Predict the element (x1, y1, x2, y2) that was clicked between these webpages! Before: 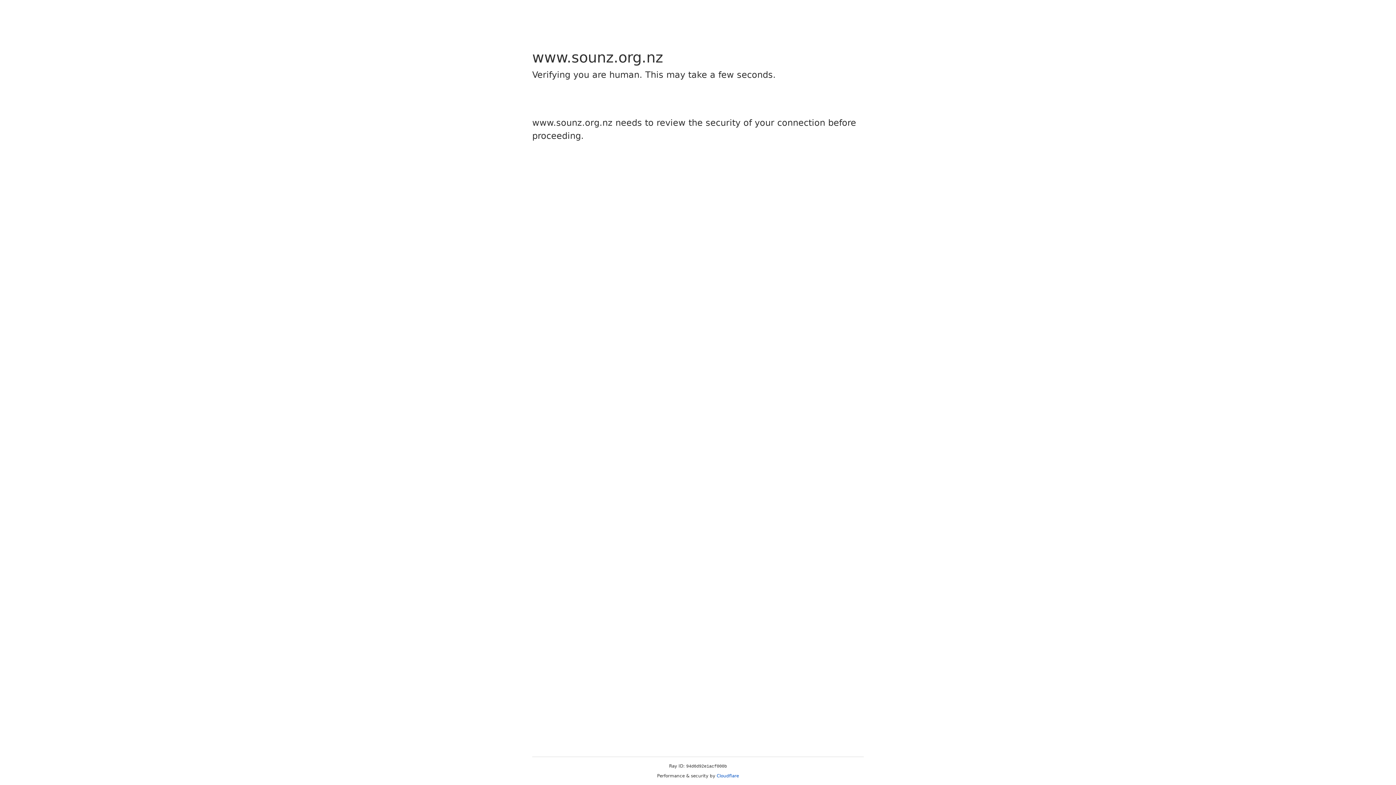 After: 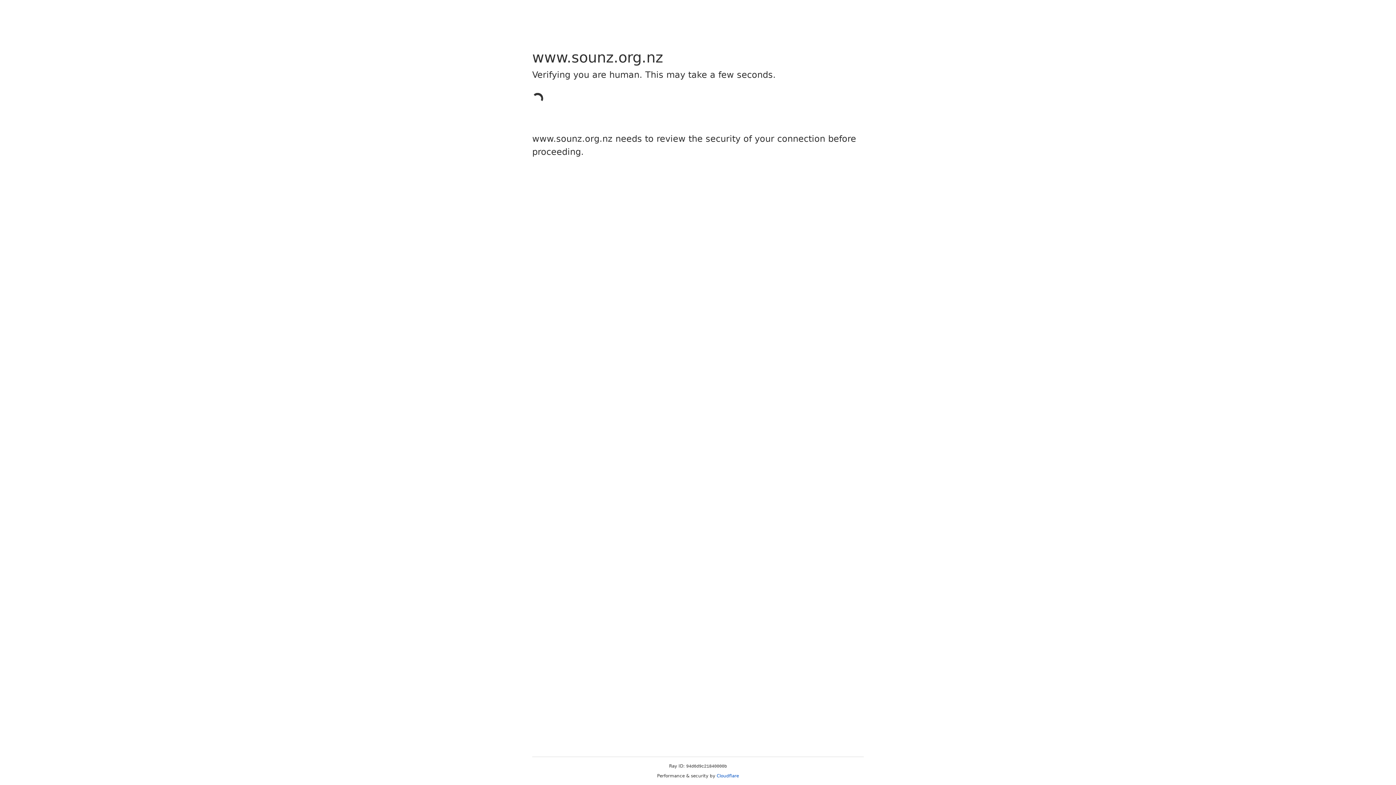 Action: bbox: (716, 773, 739, 778) label: Cloudflare